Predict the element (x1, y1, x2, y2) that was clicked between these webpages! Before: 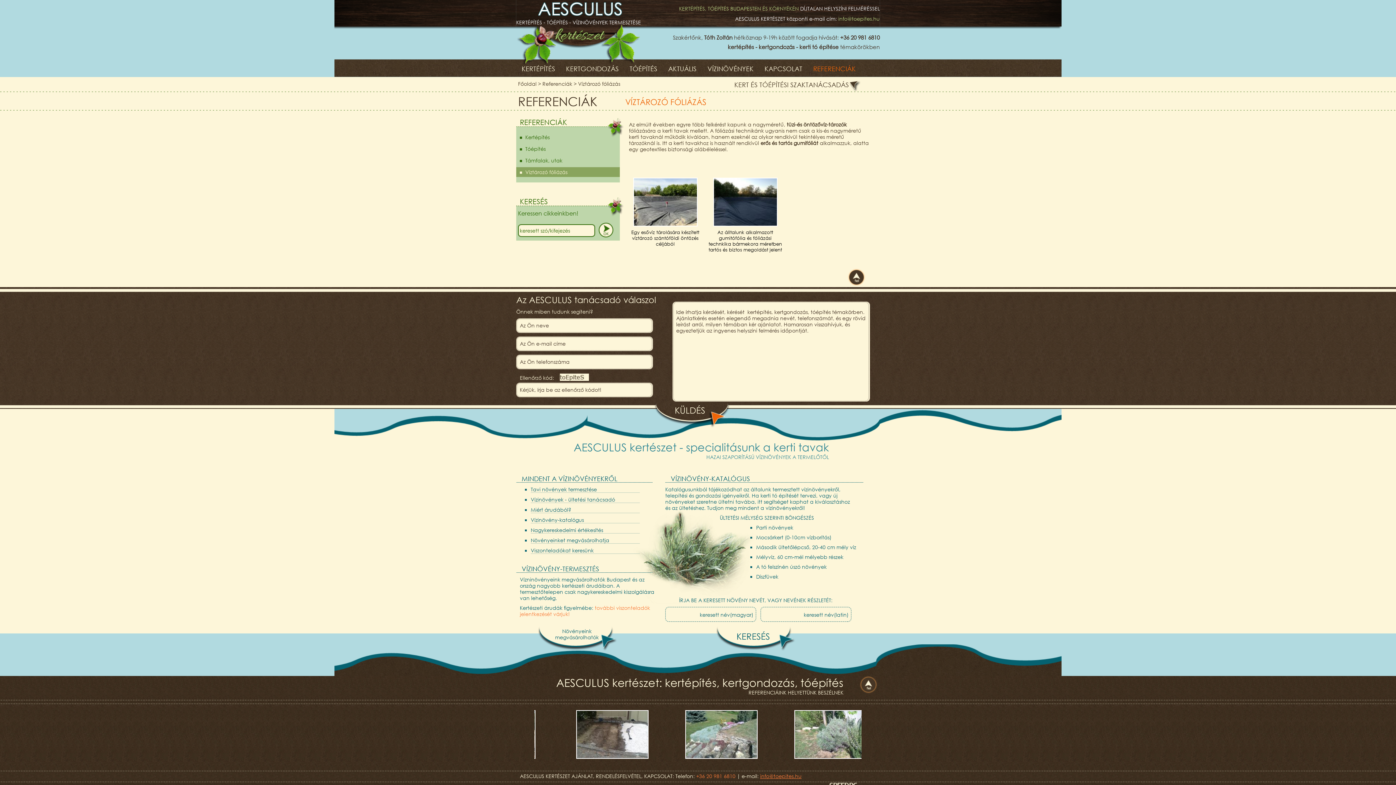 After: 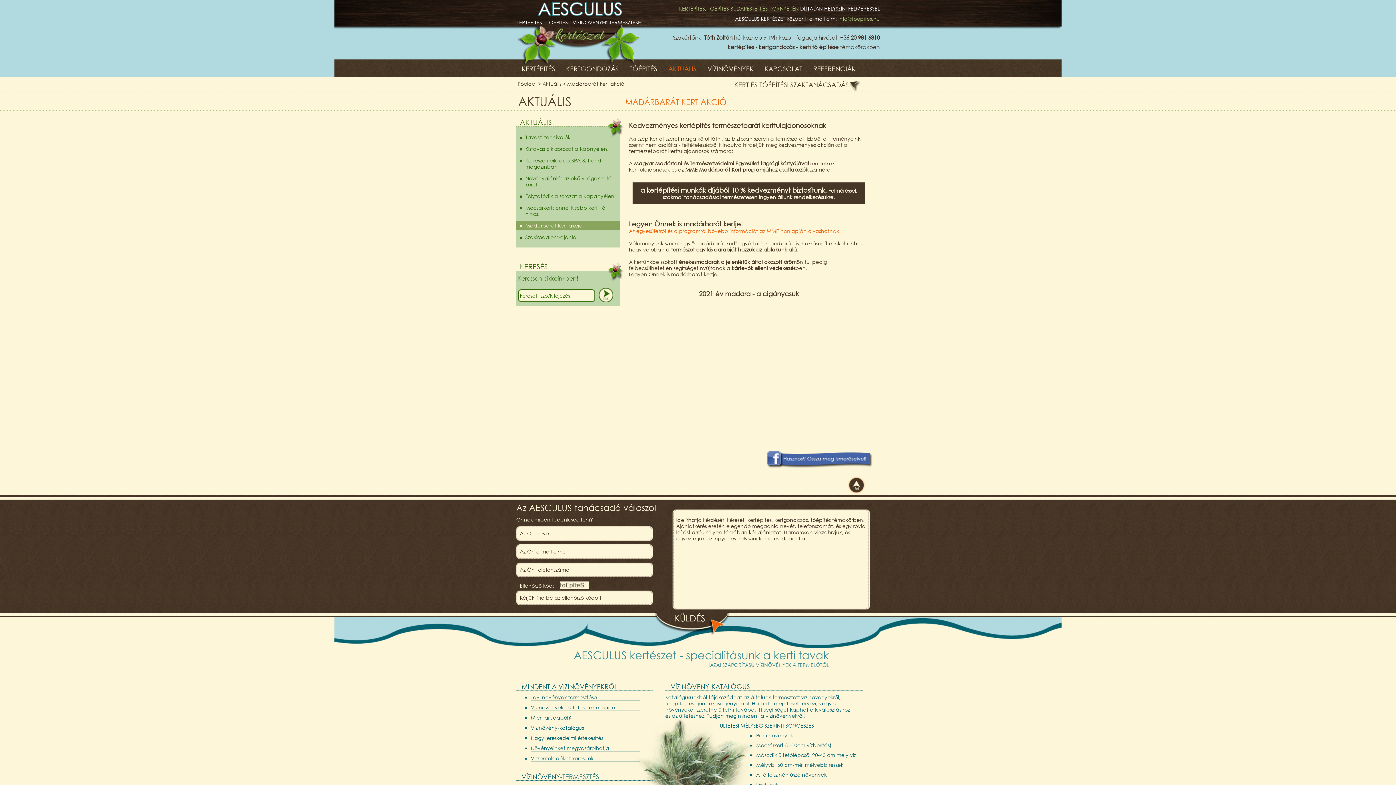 Action: label: AKTUÁLIS bbox: (662, 62, 702, 74)